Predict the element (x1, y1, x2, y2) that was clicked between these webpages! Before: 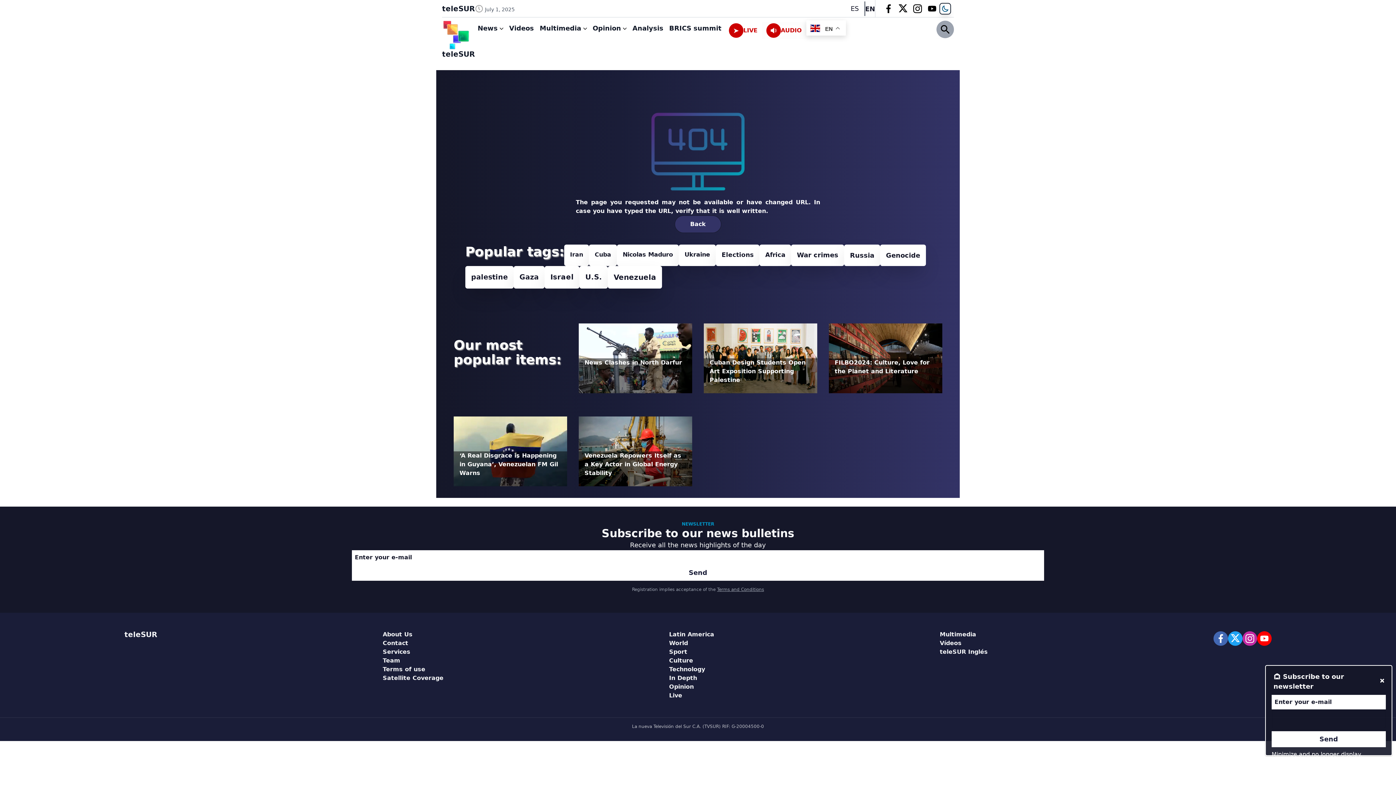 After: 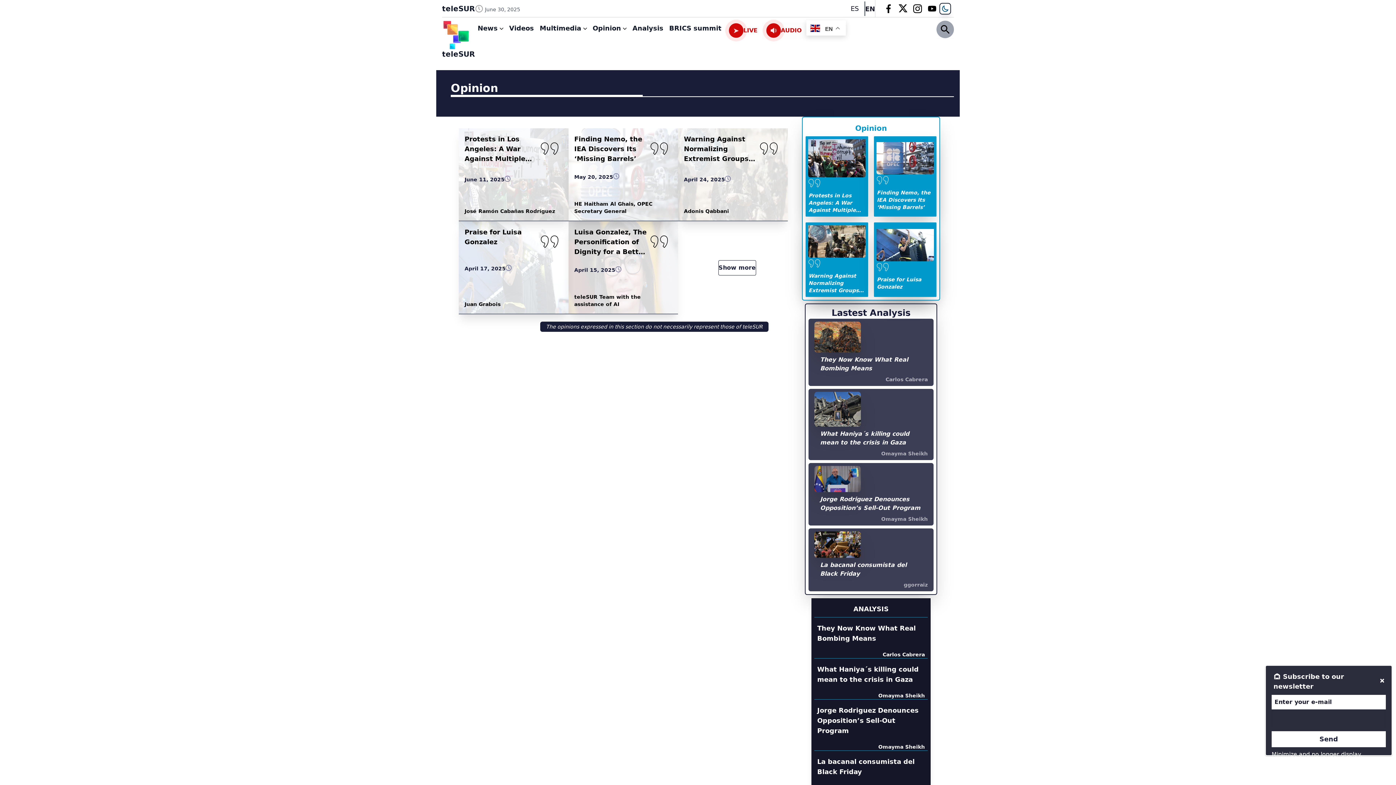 Action: bbox: (592, 23, 621, 33) label: Opinion